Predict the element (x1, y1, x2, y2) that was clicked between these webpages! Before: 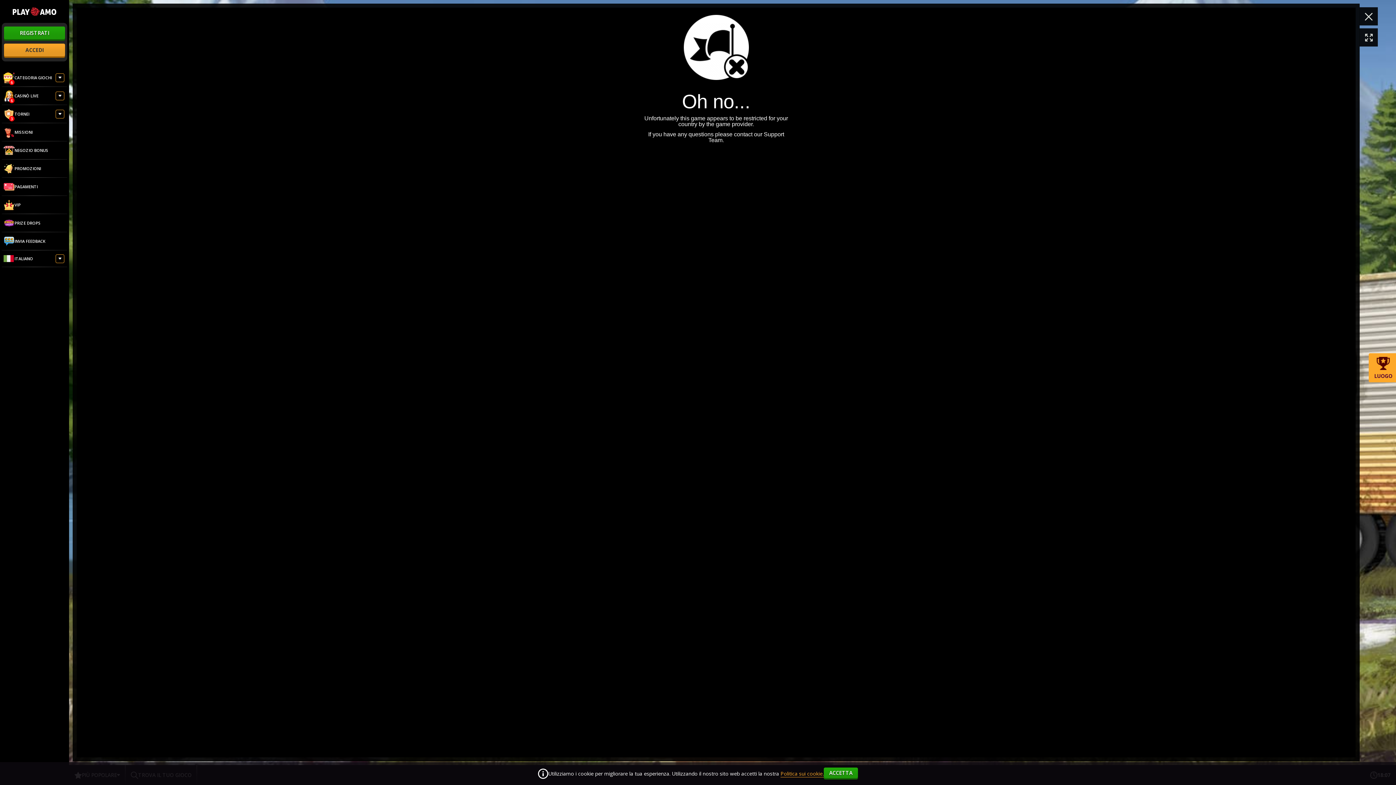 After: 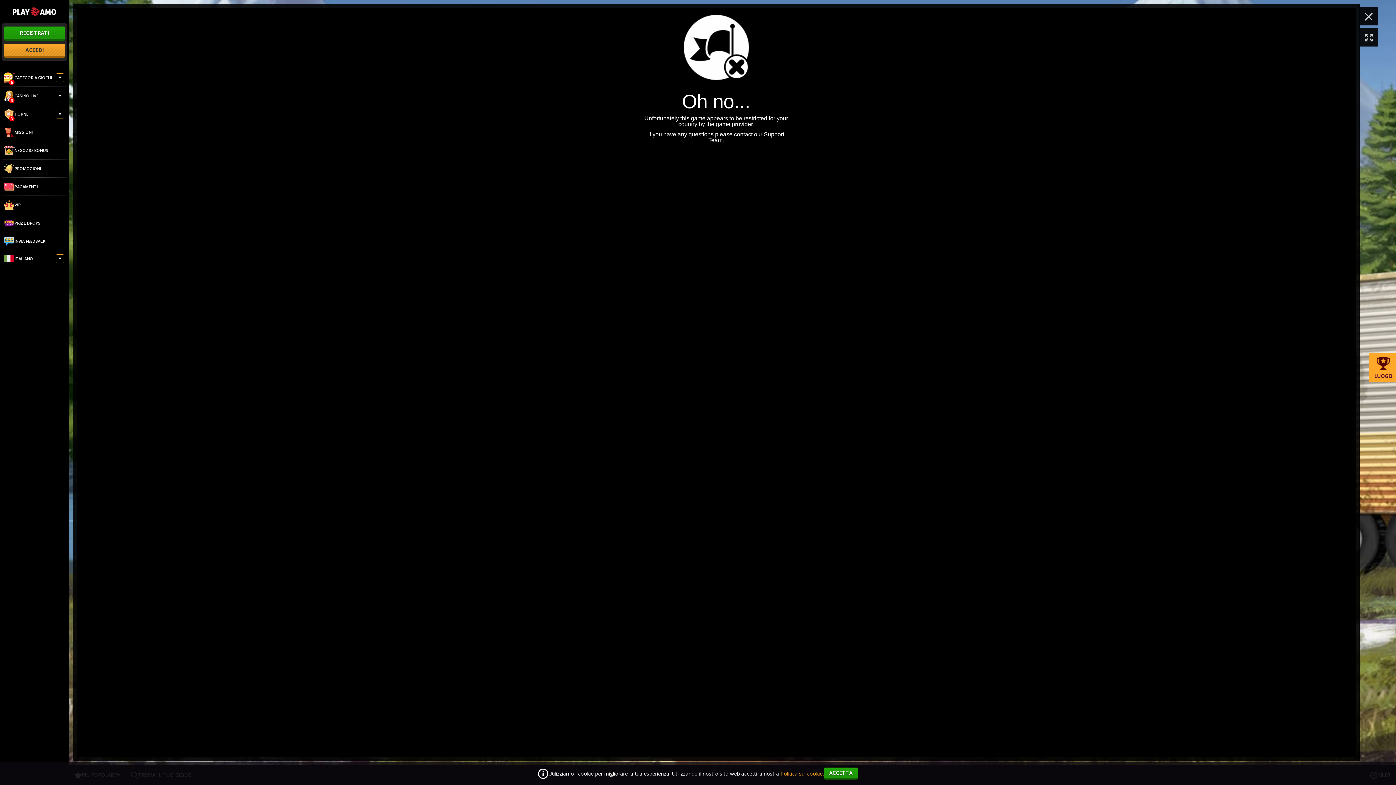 Action: bbox: (1360, 7, 1378, 25)